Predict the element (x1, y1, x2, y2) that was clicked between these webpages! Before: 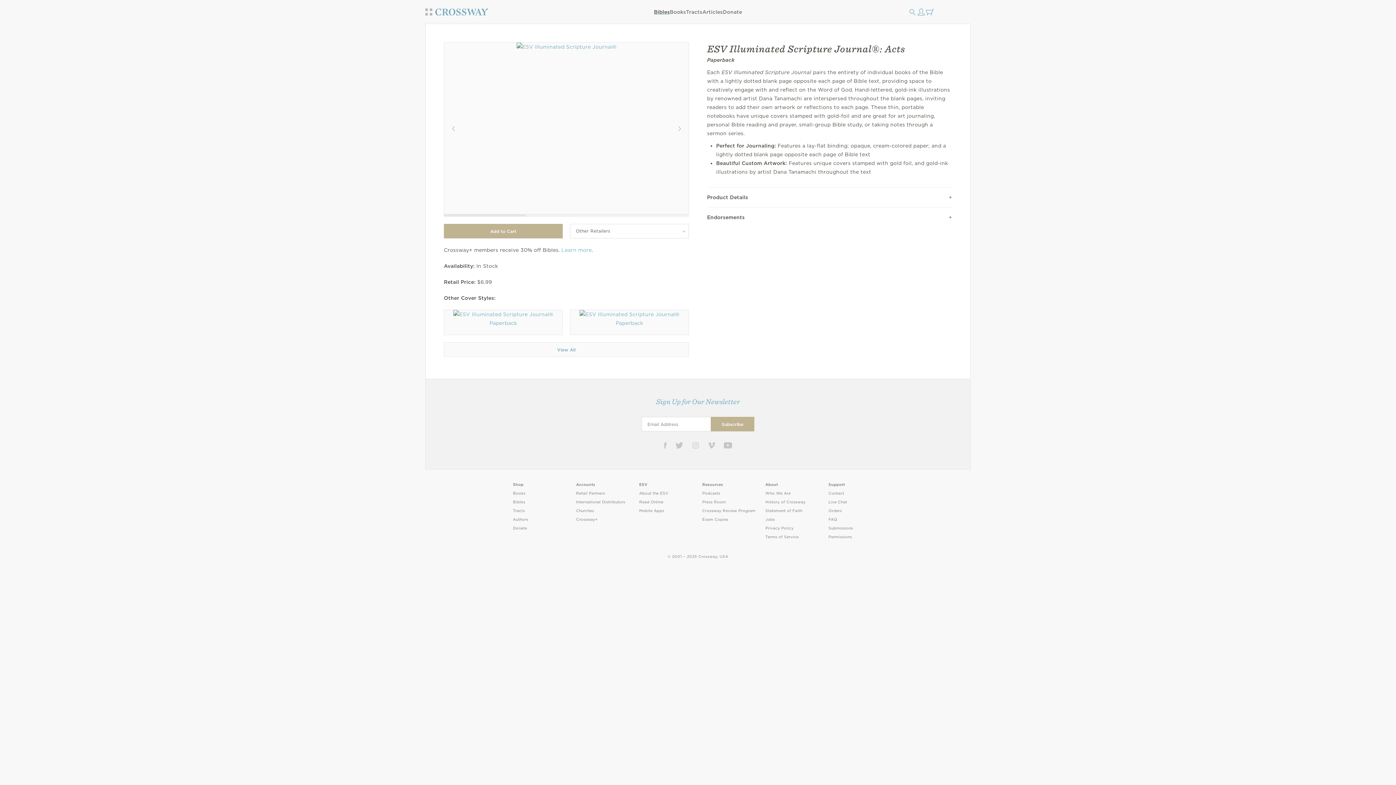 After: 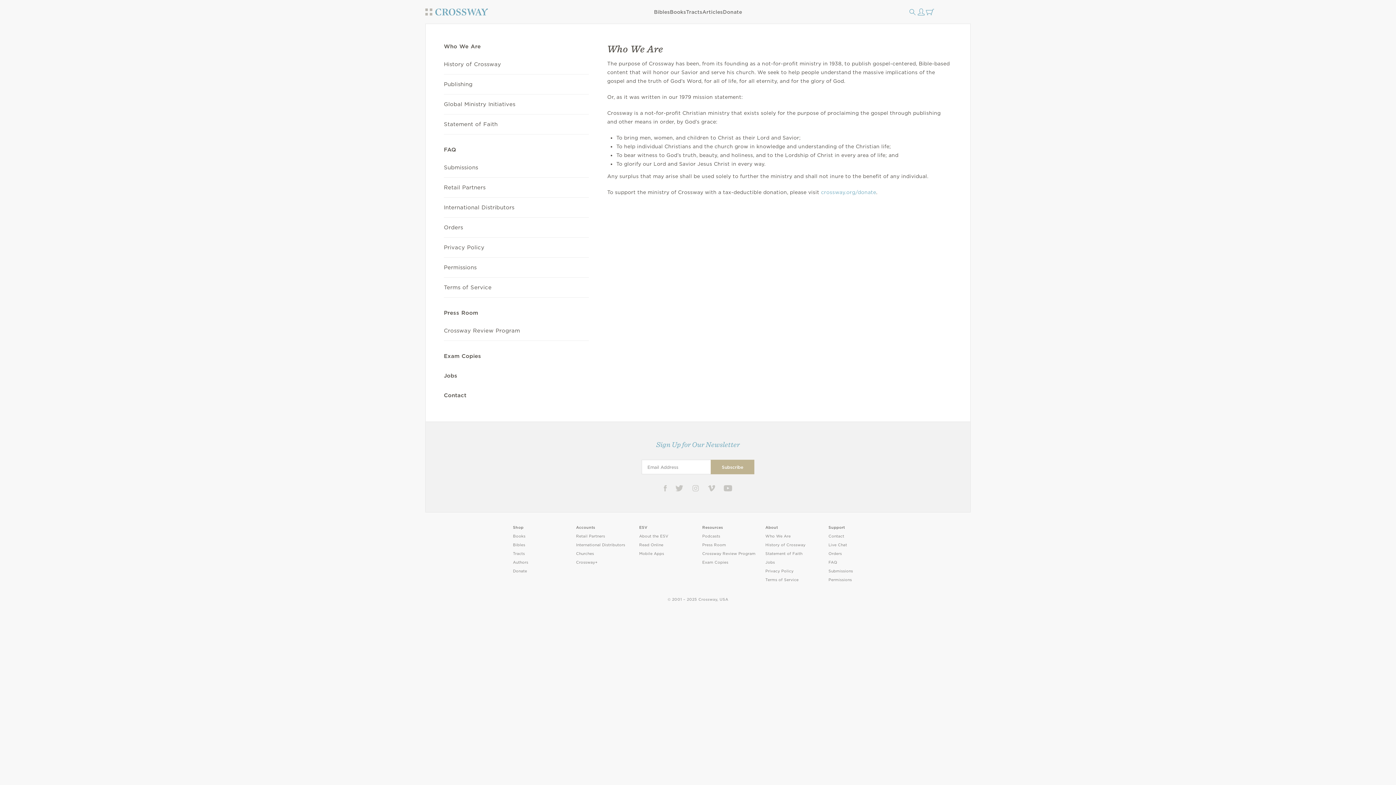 Action: label: Who We Are bbox: (765, 491, 790, 496)